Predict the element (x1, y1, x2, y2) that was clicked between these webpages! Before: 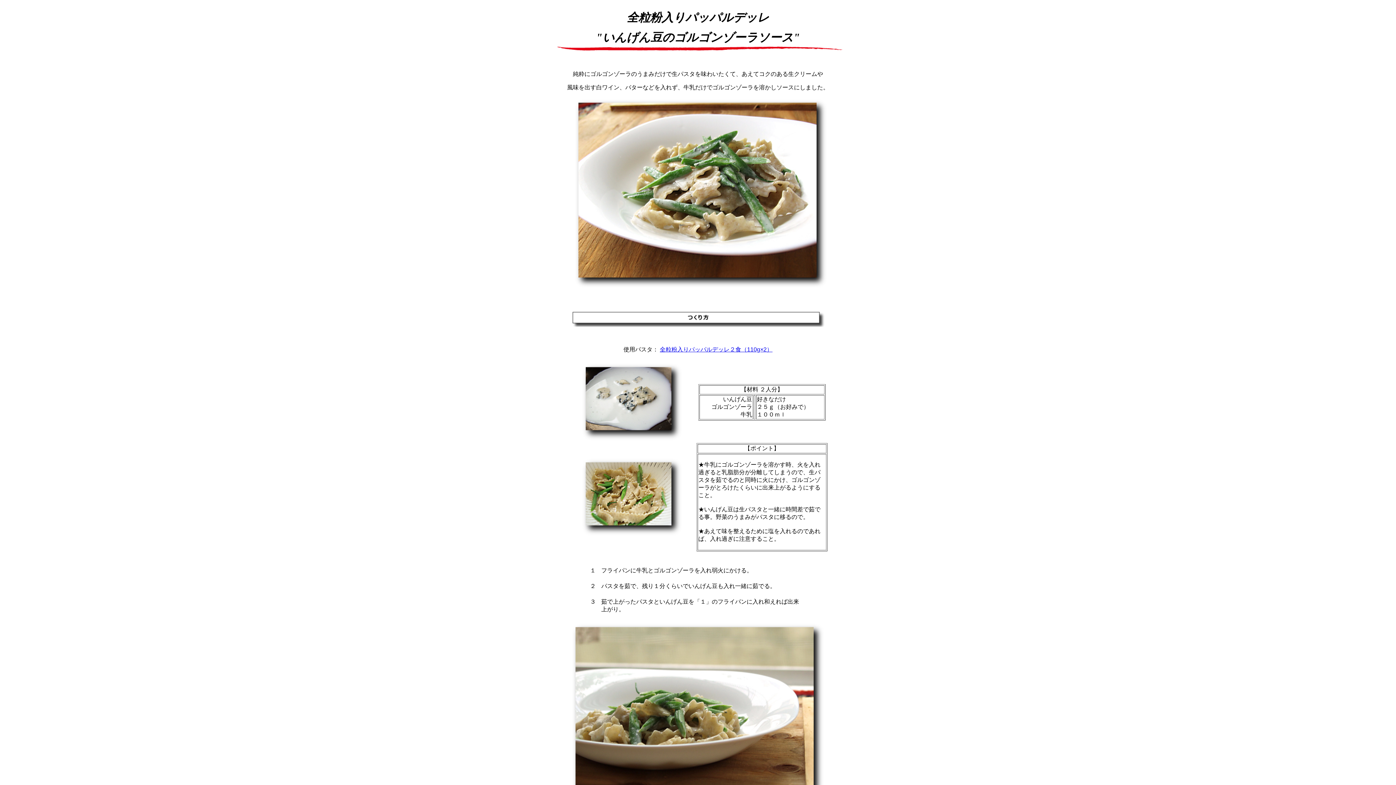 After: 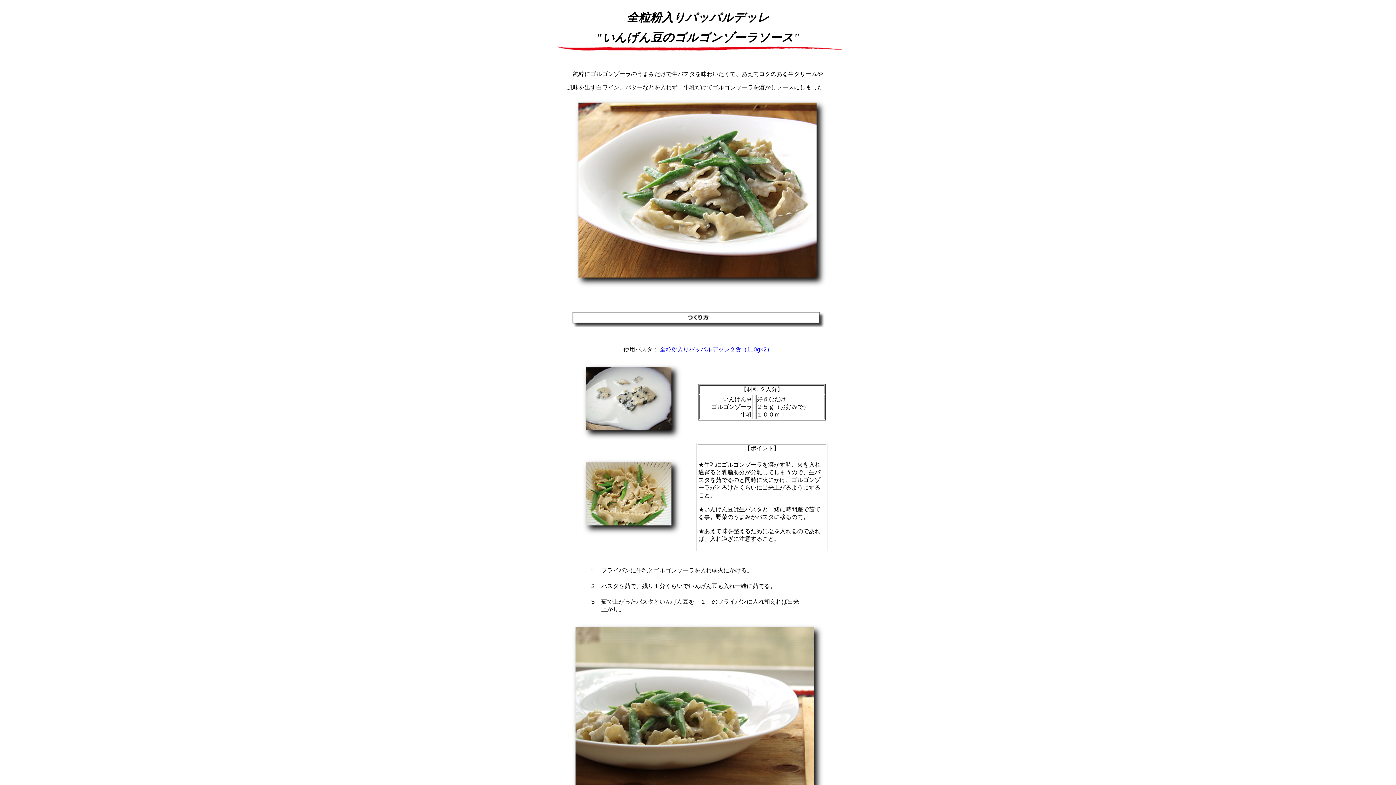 Action: bbox: (660, 346, 772, 352) label: 全粒粉入りパッパルデッレ２食（110g×2）